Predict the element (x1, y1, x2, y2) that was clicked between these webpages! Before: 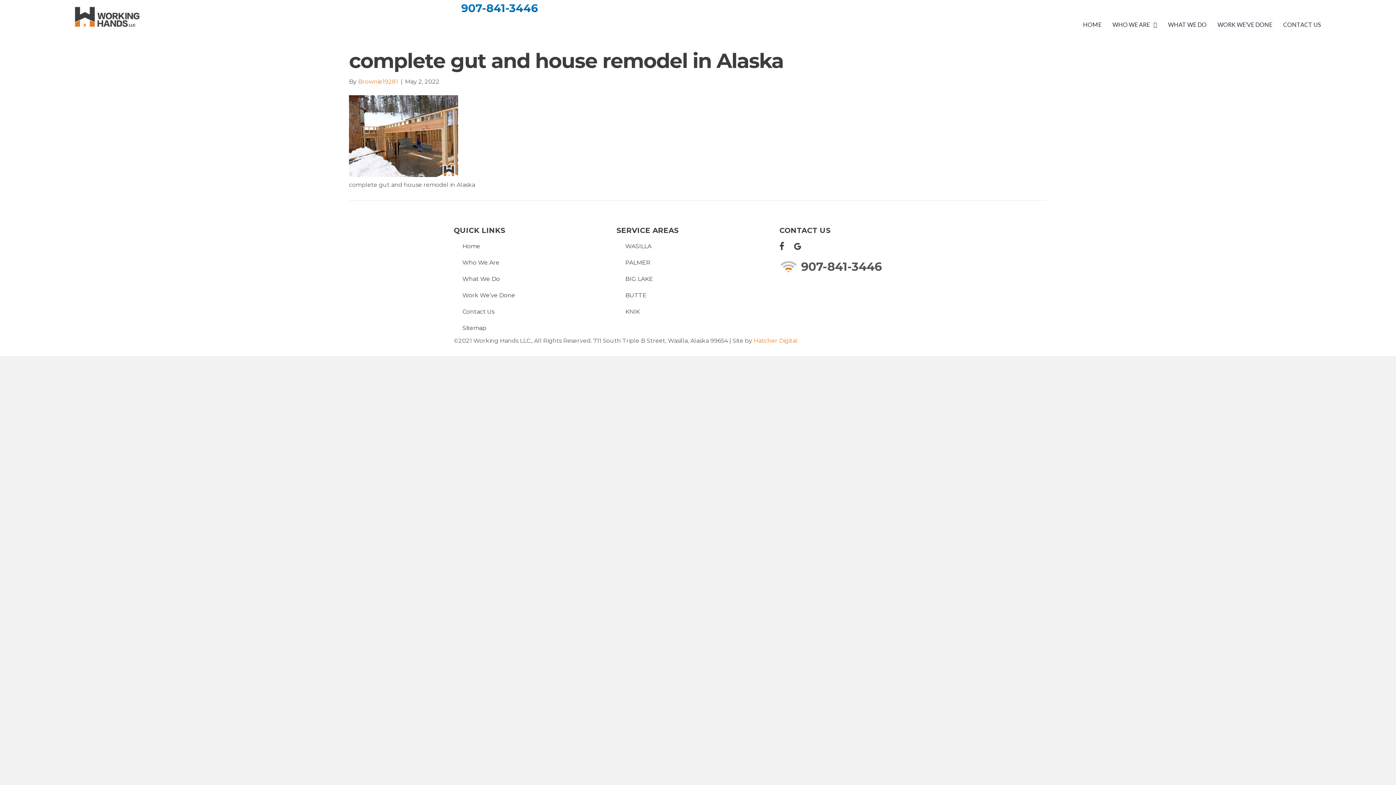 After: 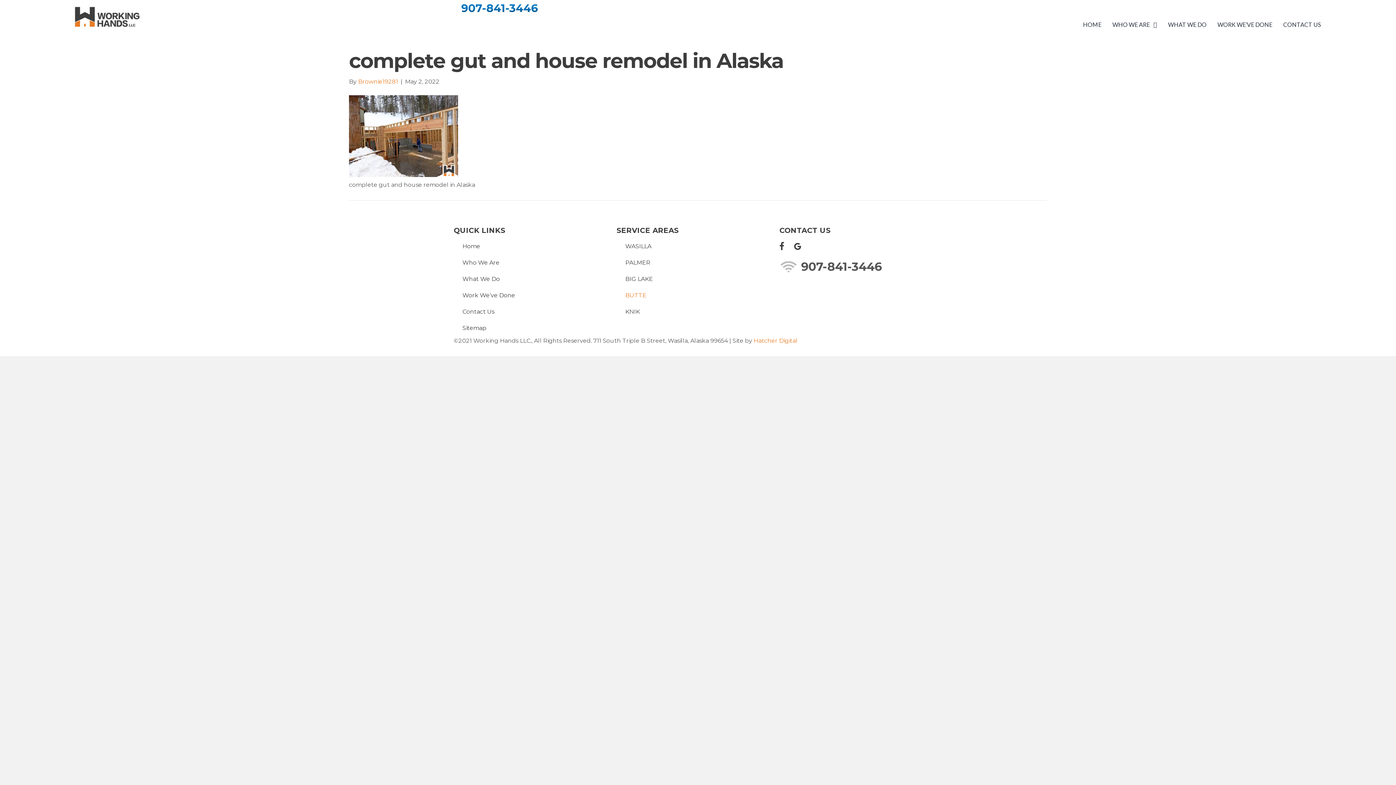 Action: label: BUTTE bbox: (620, 287, 779, 303)